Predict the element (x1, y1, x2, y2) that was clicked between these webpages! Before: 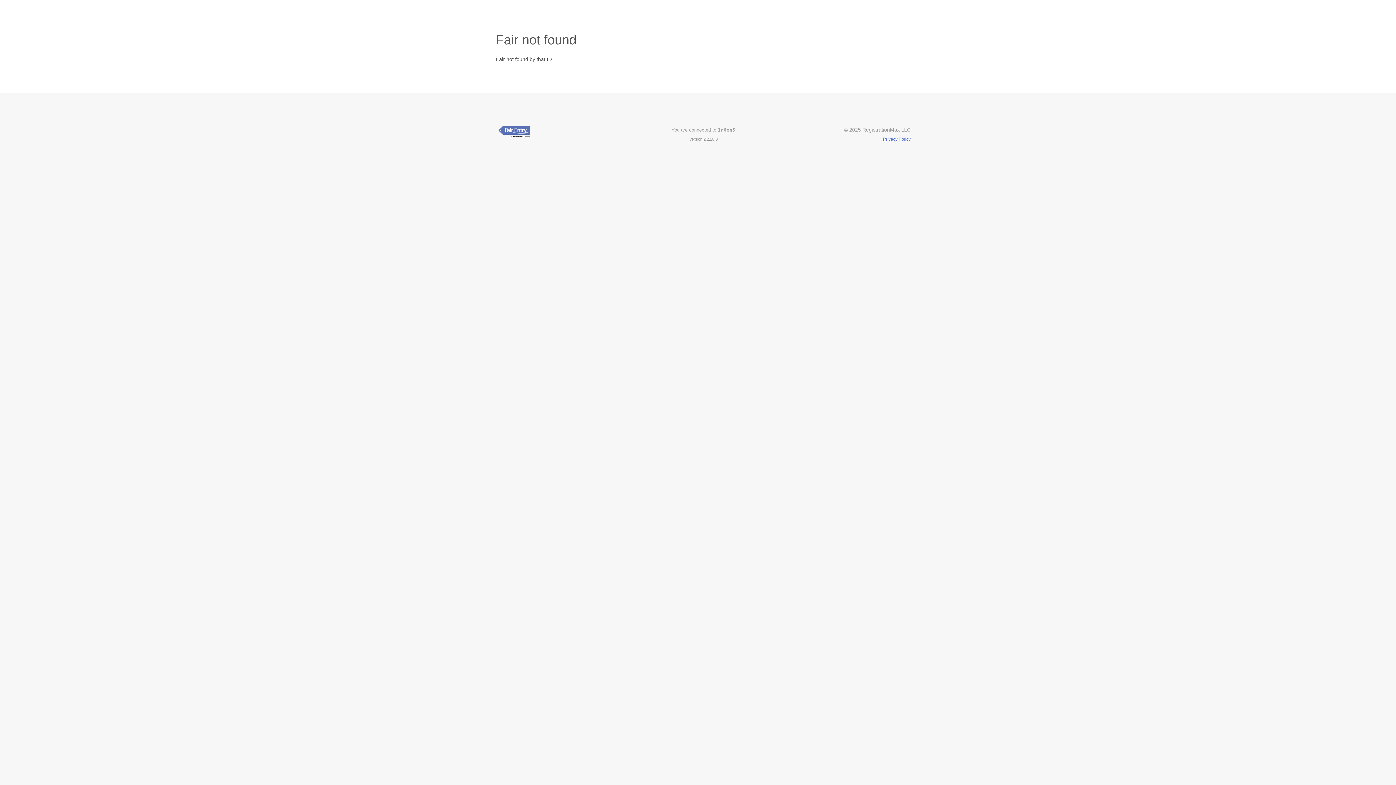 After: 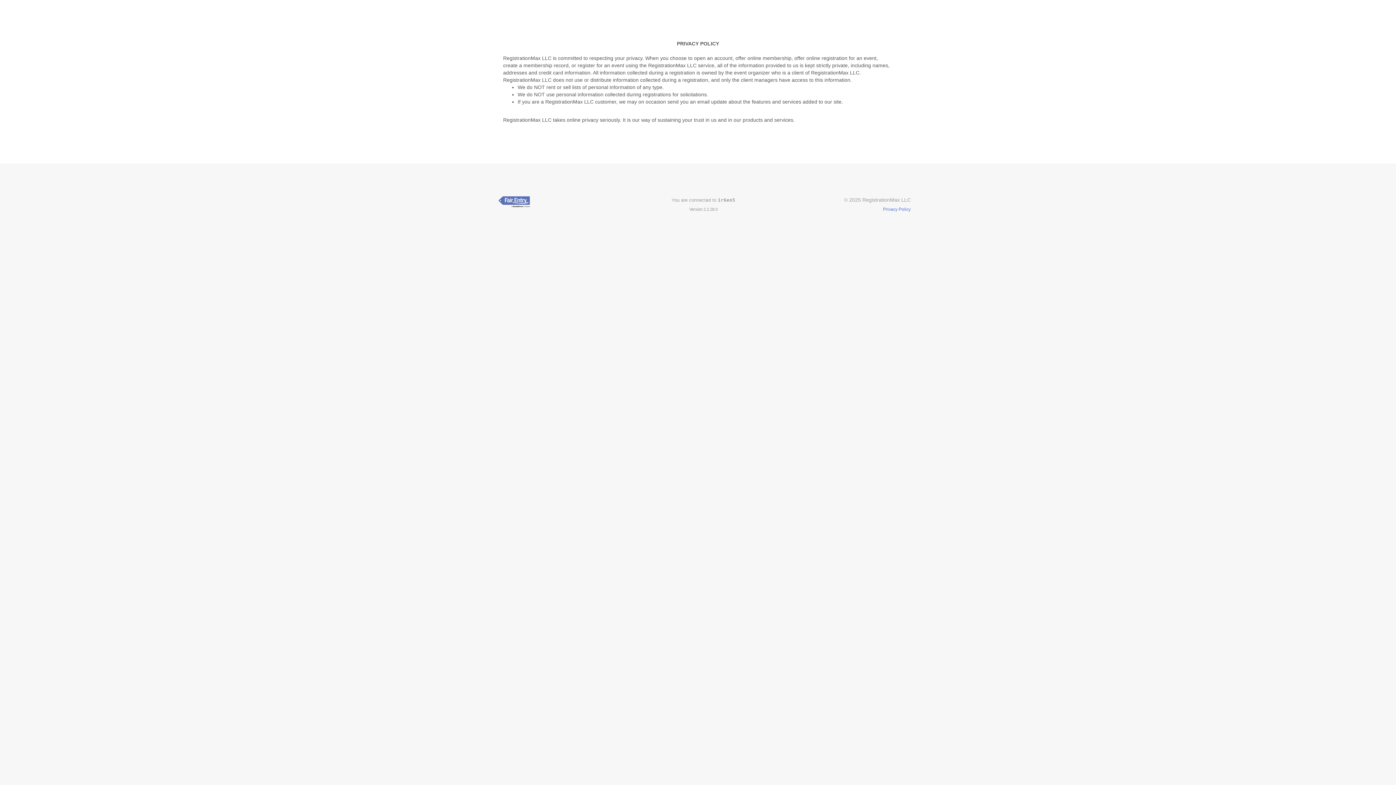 Action: bbox: (883, 136, 910, 141) label: Privacy Policy